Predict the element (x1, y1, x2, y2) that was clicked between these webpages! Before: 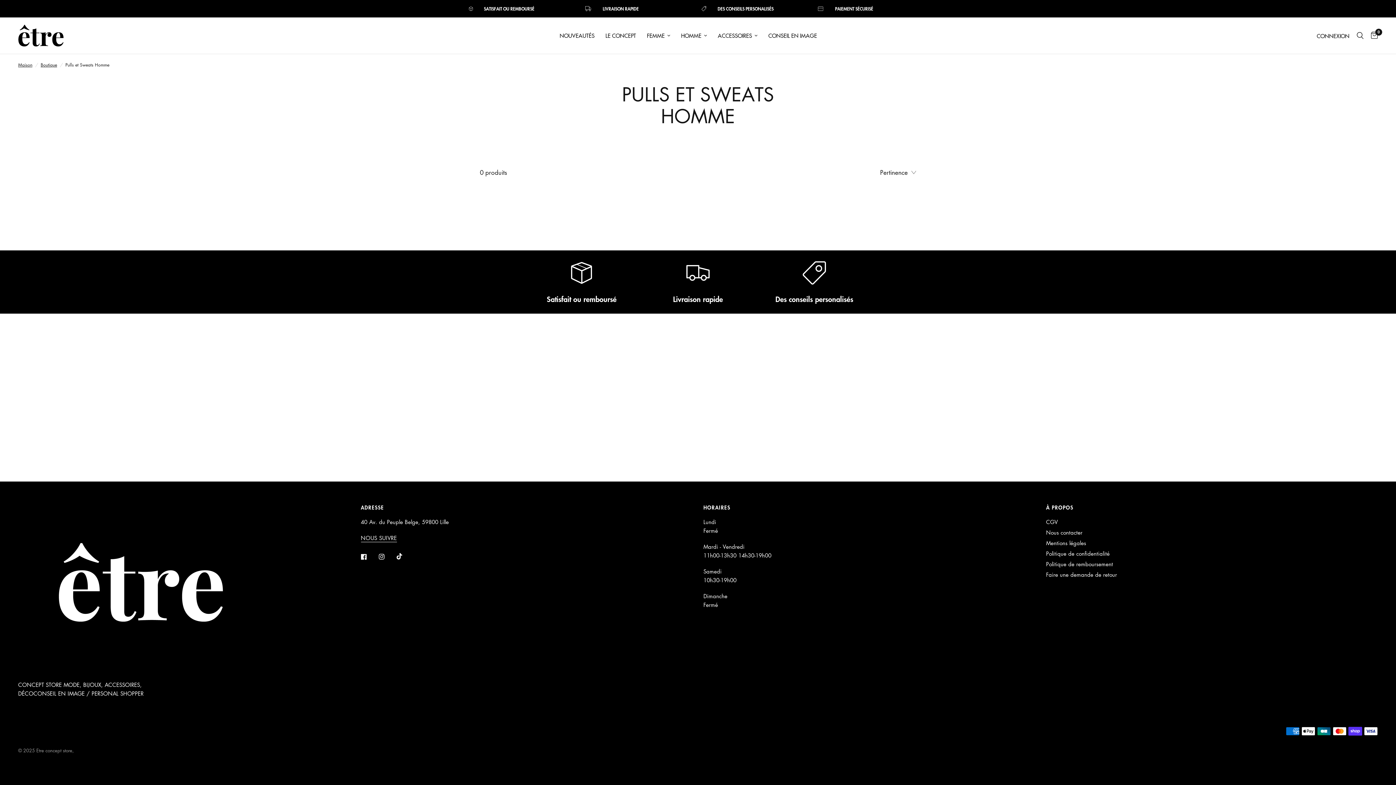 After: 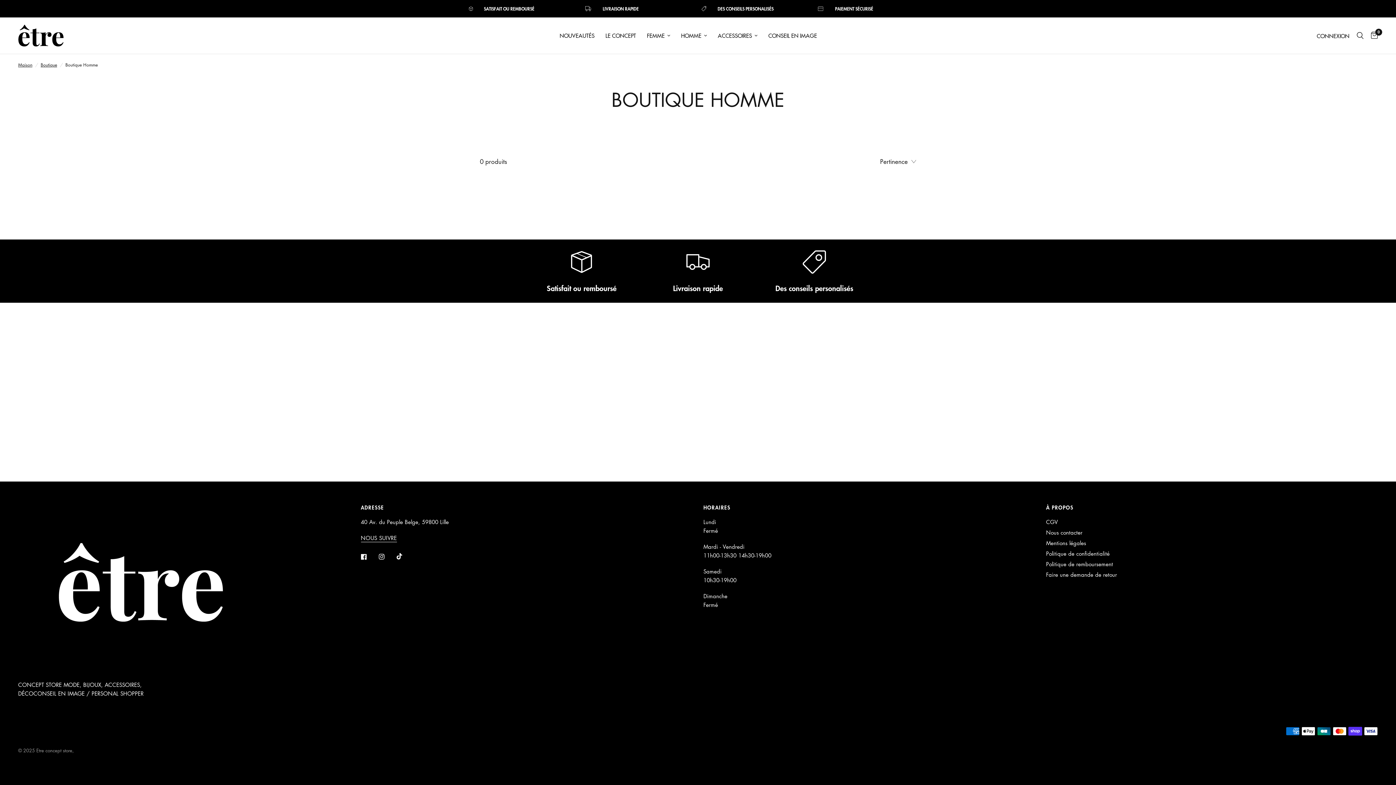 Action: bbox: (681, 31, 707, 40) label: HOMME